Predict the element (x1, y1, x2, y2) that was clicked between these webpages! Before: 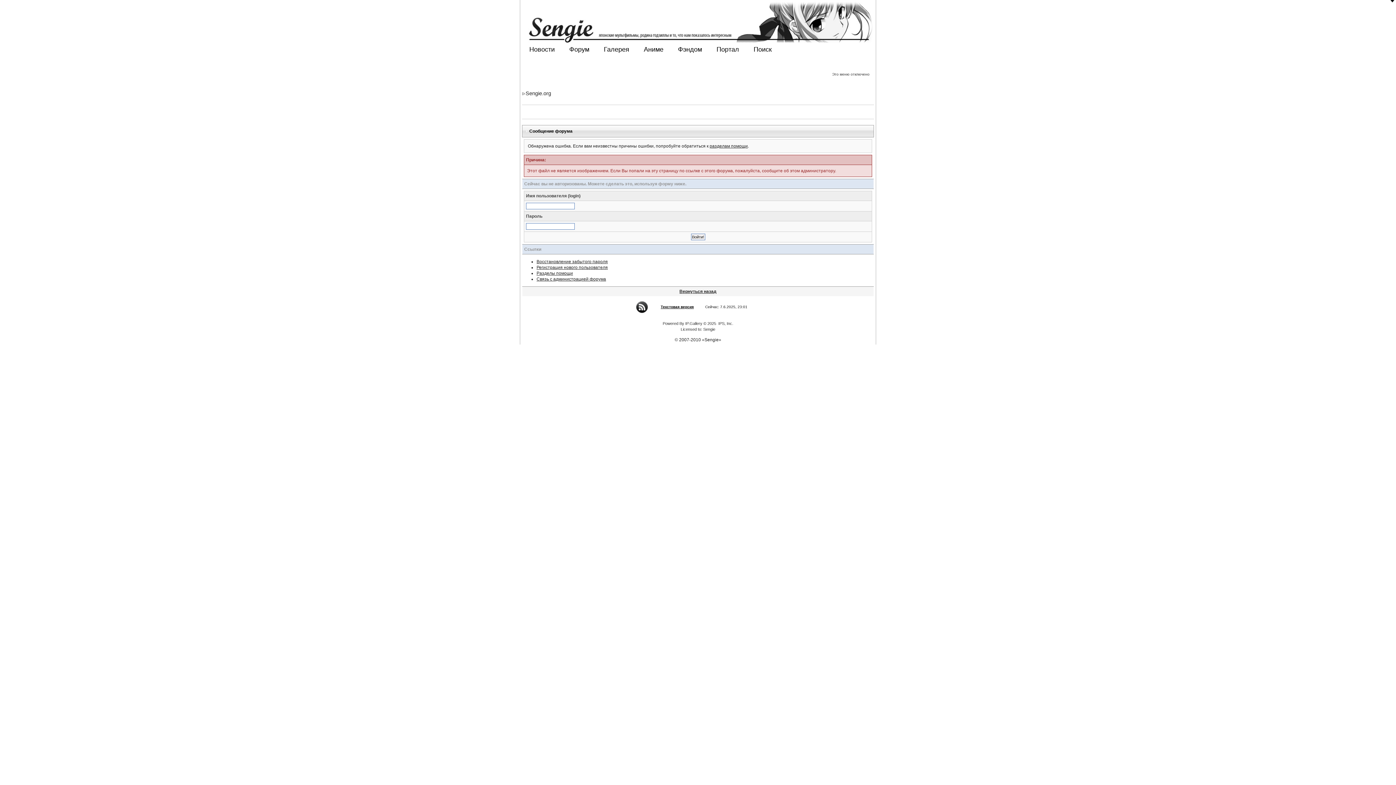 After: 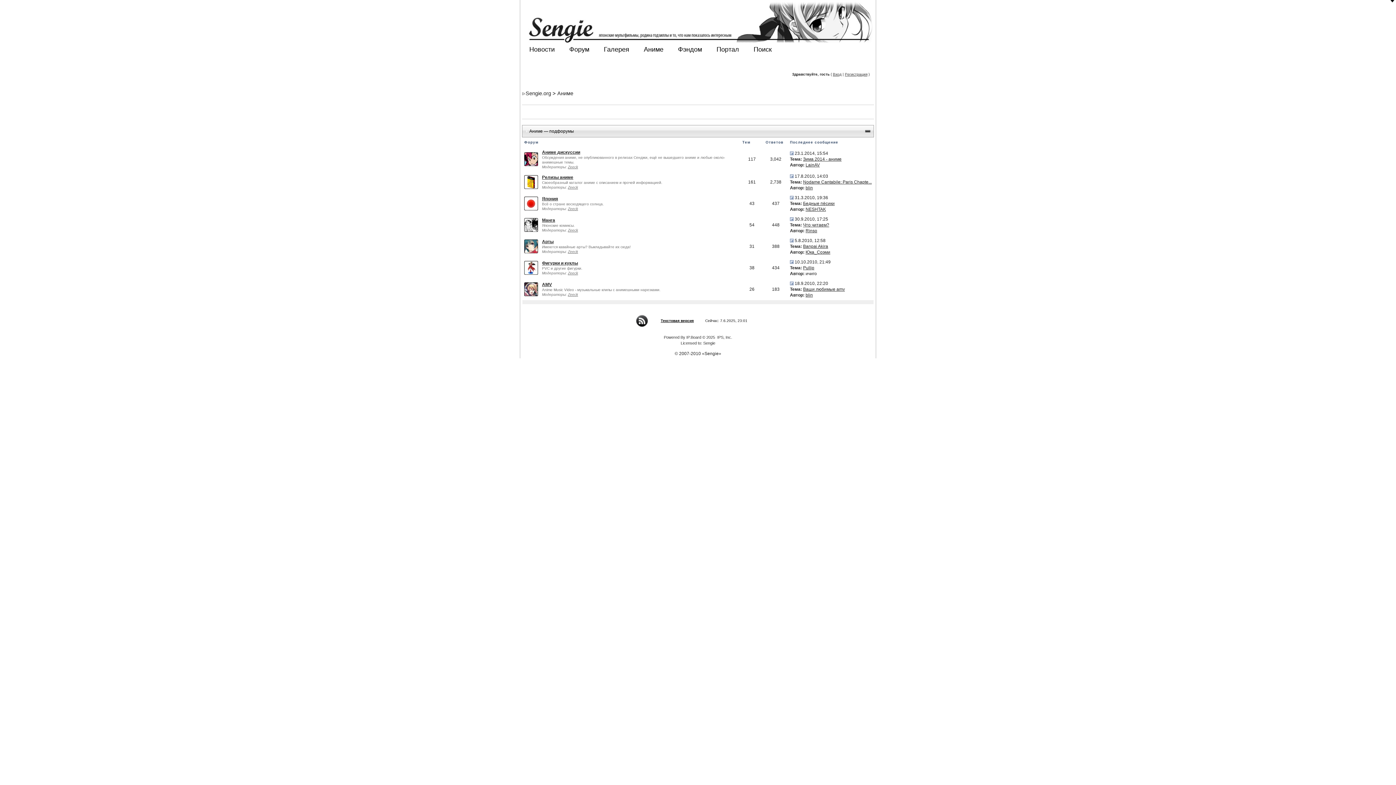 Action: bbox: (636, 43, 670, 56) label: Аниме